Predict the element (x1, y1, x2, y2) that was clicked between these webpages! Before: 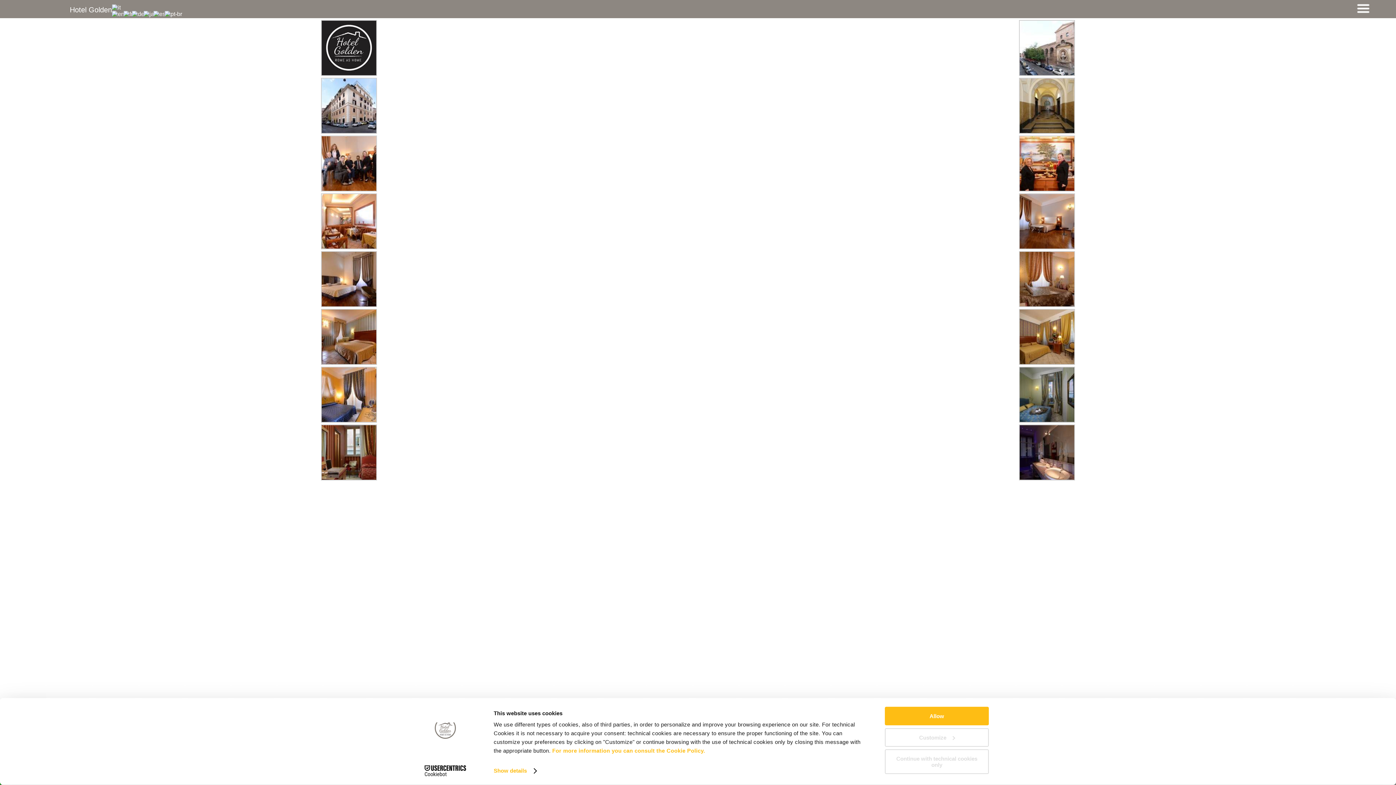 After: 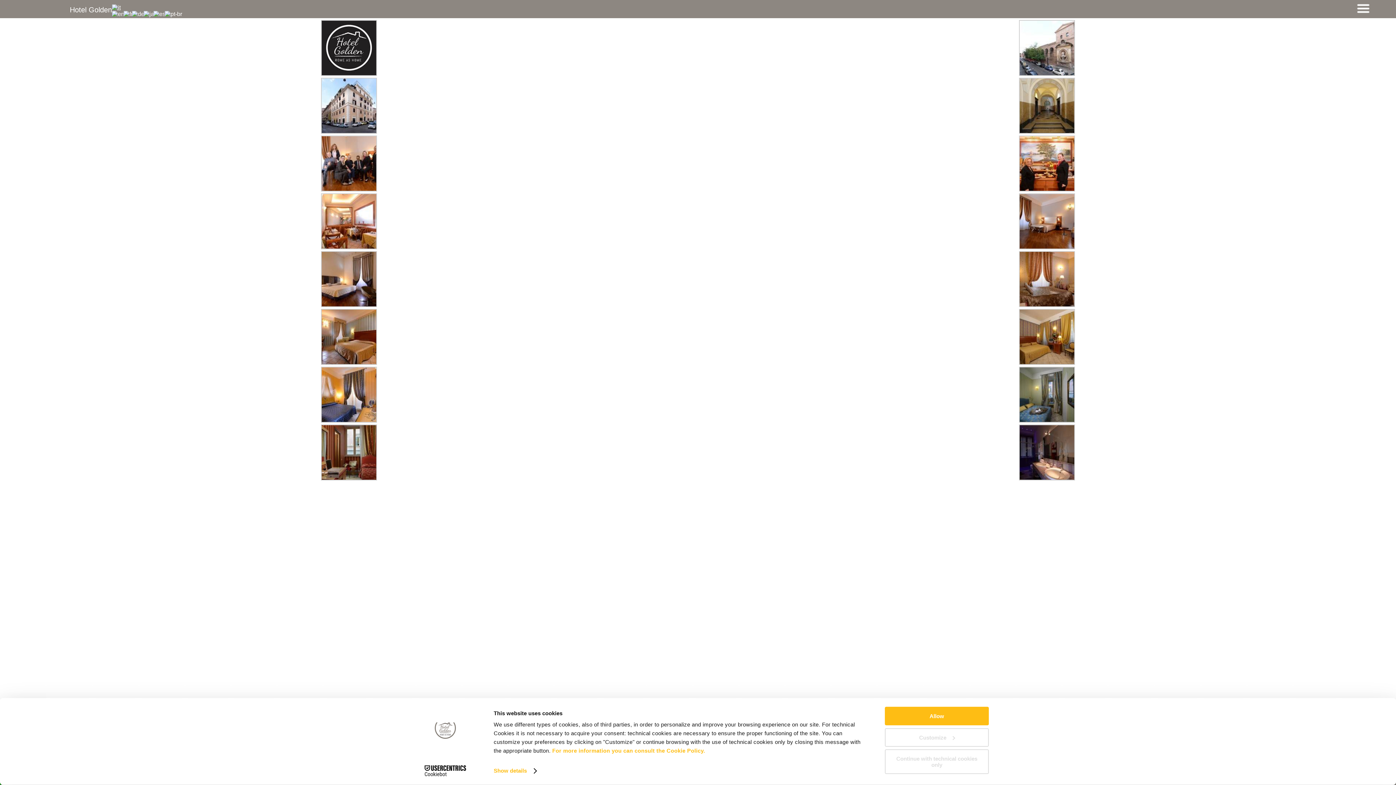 Action: bbox: (112, 4, 120, 10) label:   